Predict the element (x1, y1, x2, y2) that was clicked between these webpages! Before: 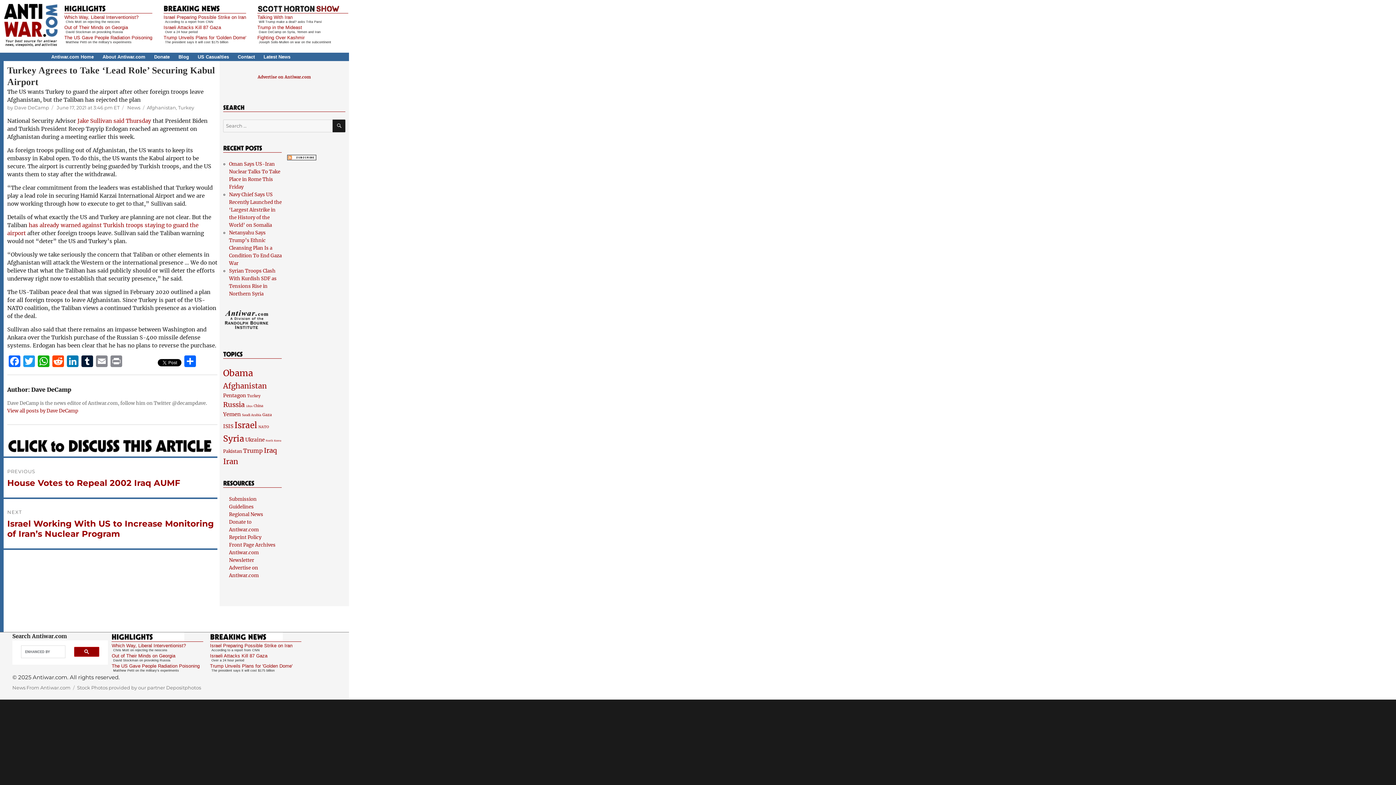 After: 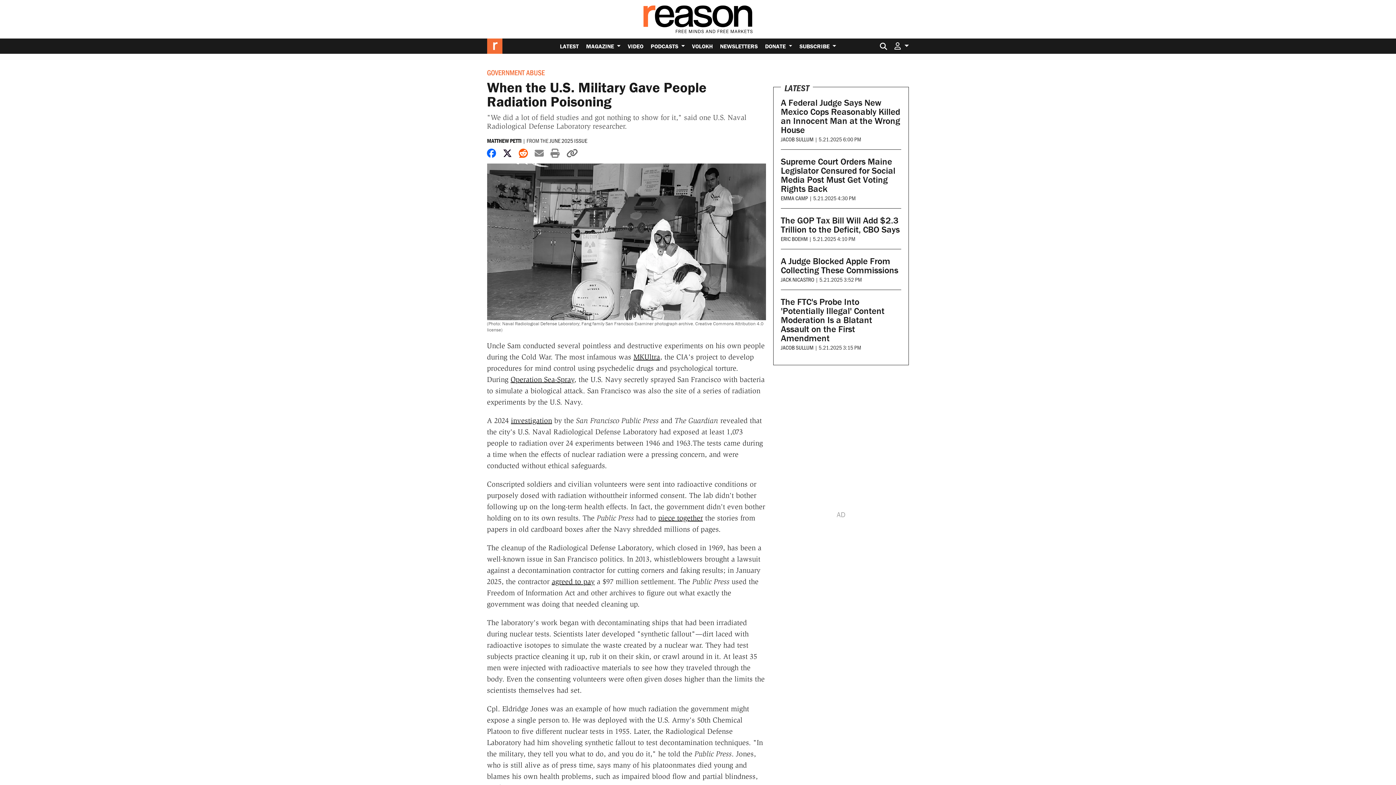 Action: label: The US Gave People Radiation Poisoning bbox: (64, 34, 152, 40)